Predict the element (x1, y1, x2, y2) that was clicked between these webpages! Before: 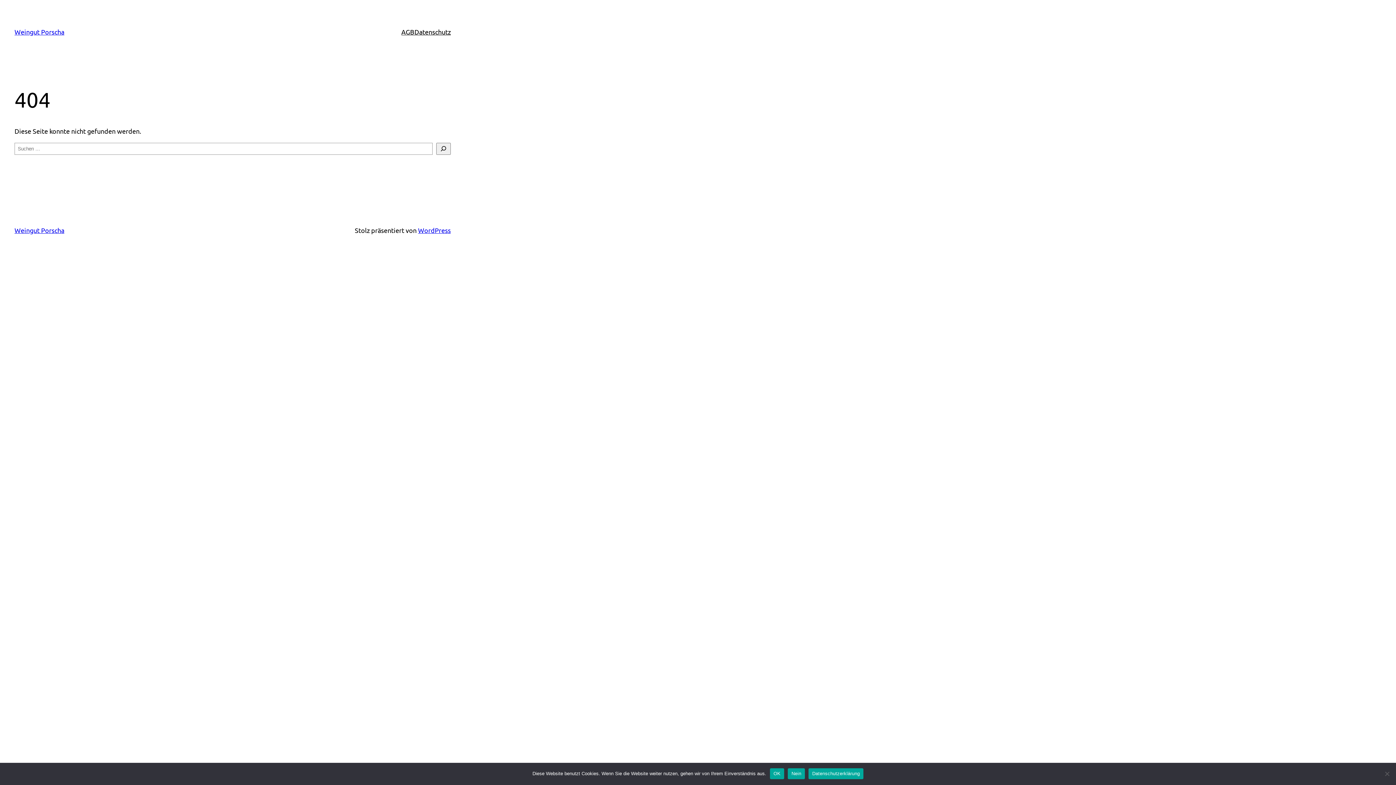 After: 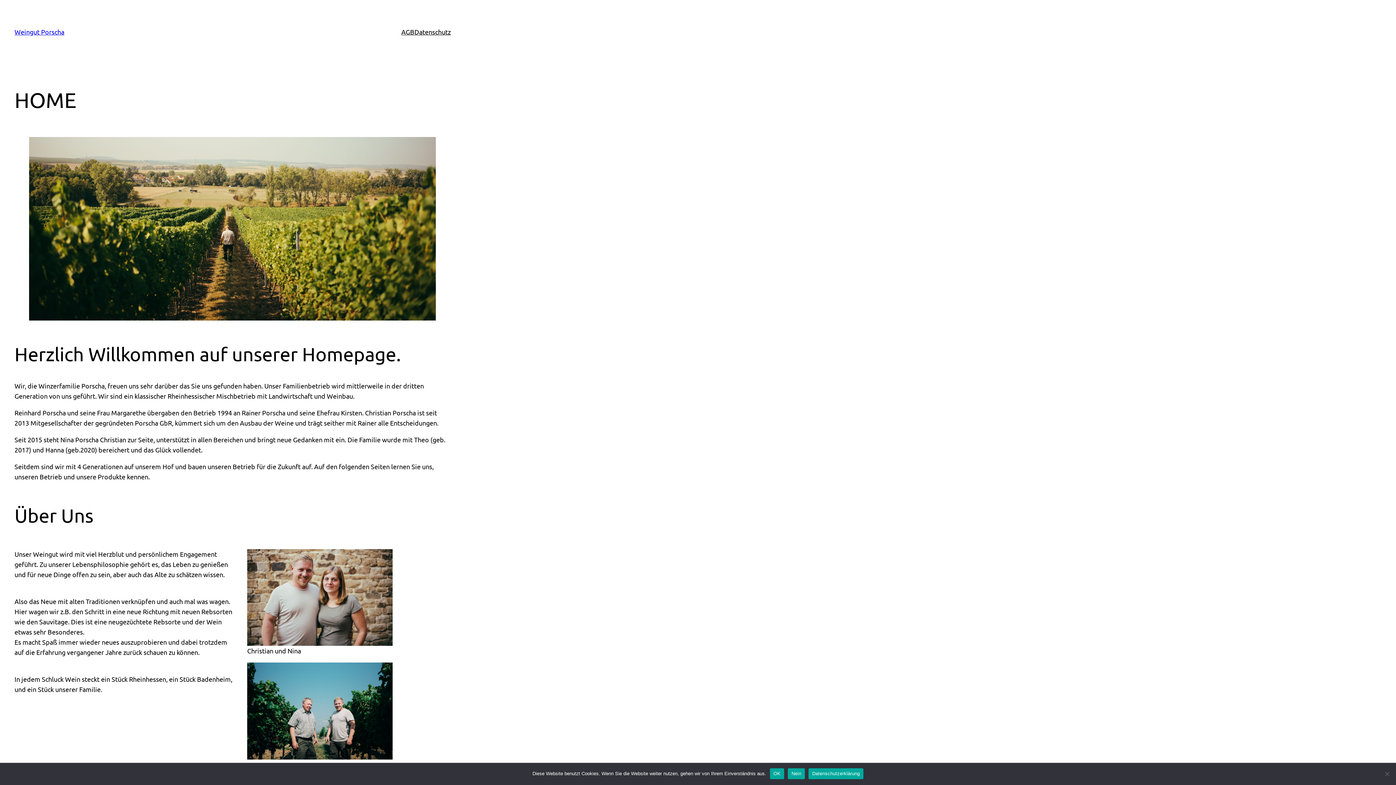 Action: bbox: (14, 226, 64, 234) label: Weingut Porscha